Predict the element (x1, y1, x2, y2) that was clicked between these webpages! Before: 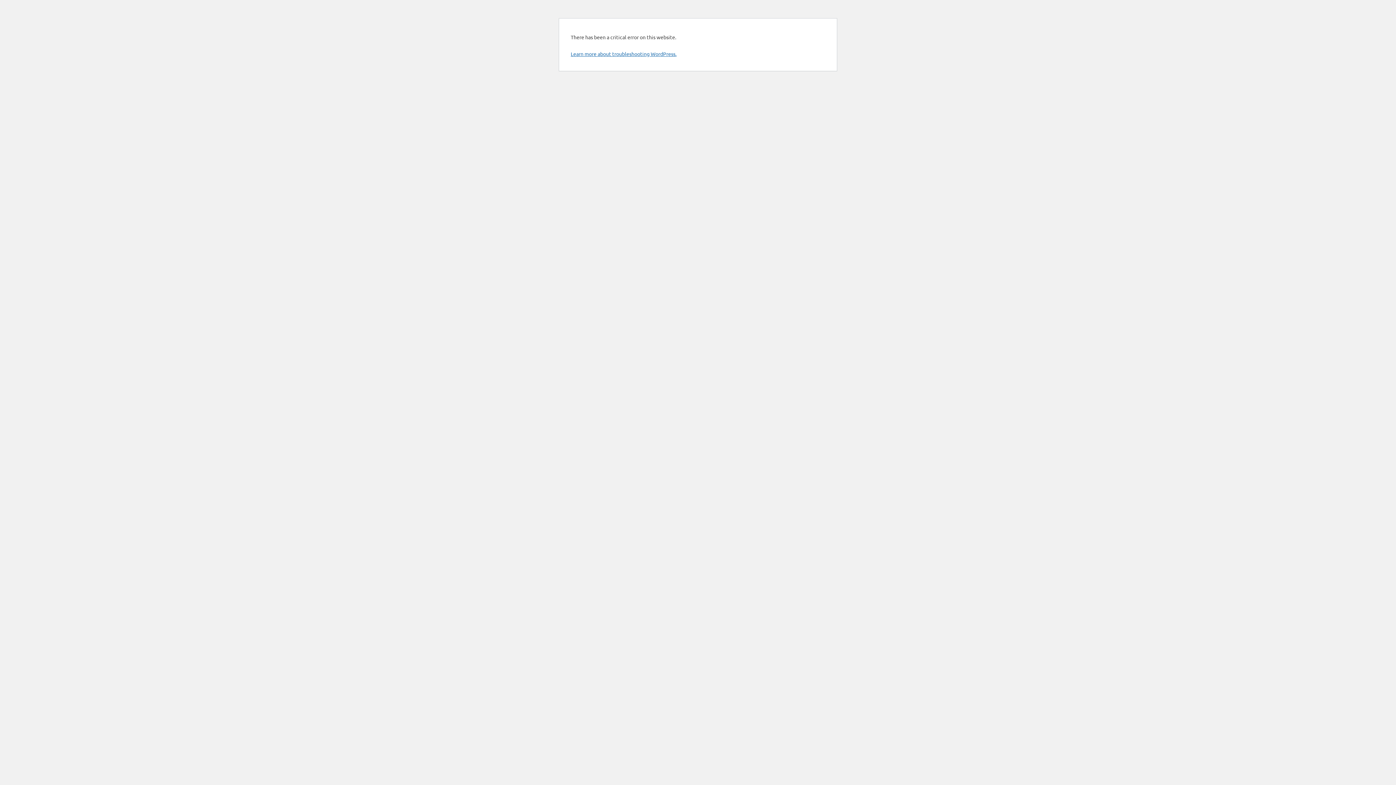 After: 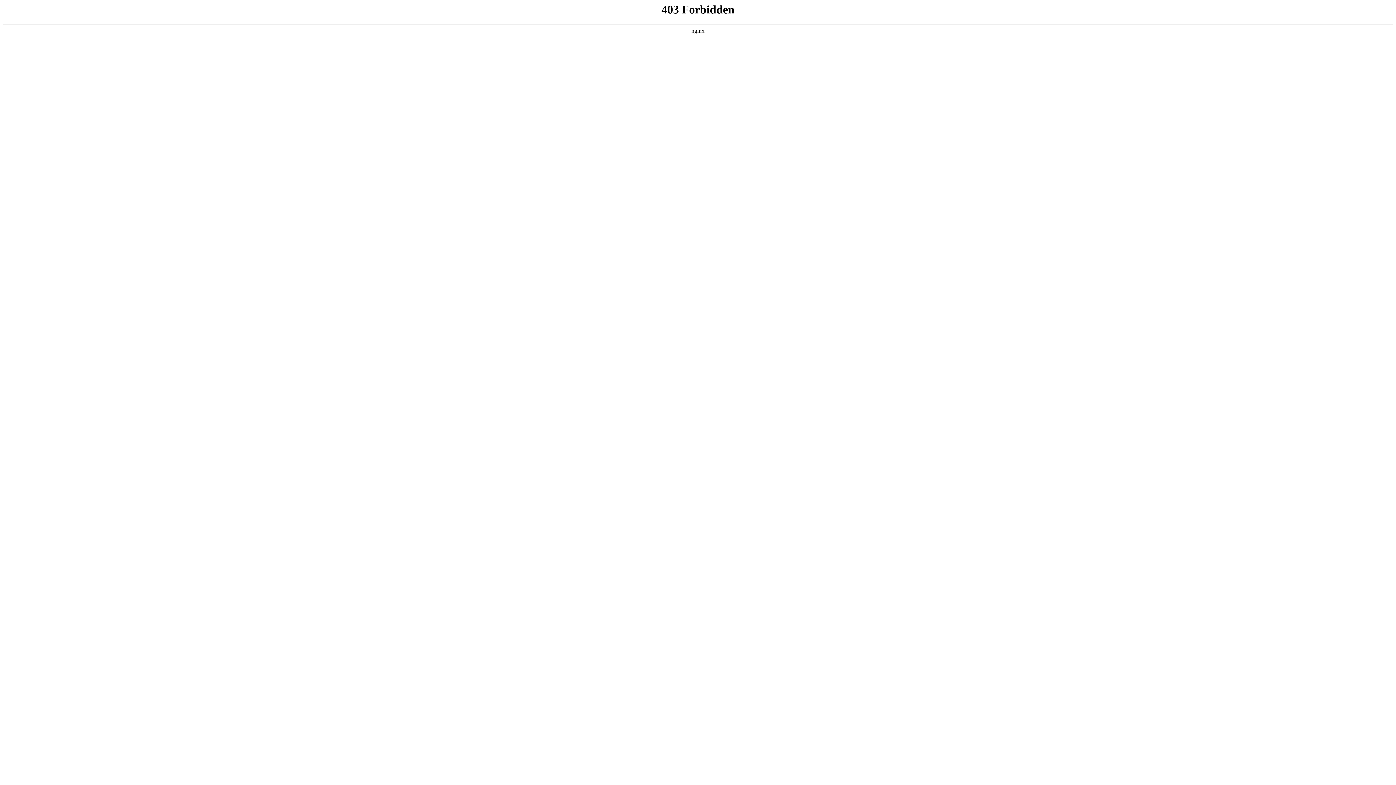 Action: label: Learn more about troubleshooting WordPress. bbox: (570, 50, 676, 57)